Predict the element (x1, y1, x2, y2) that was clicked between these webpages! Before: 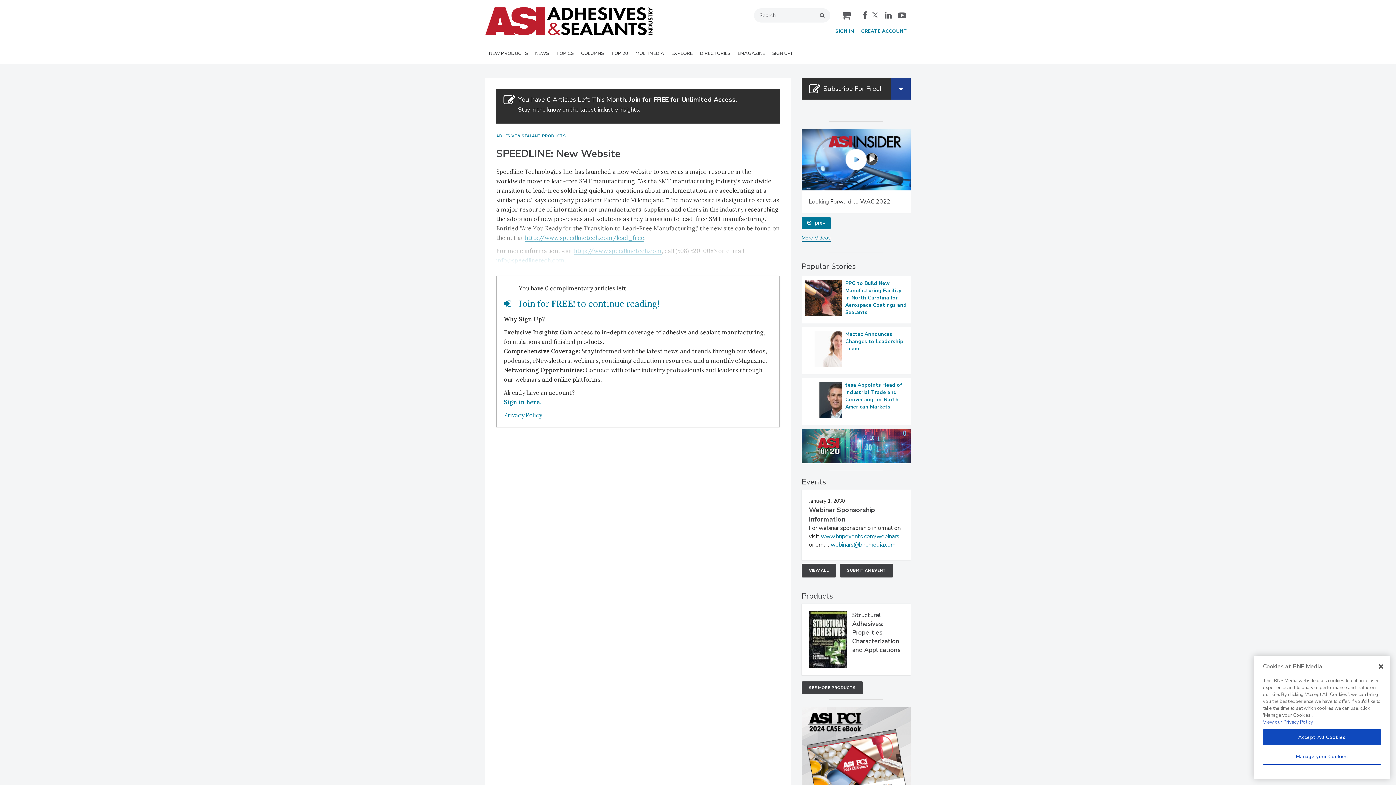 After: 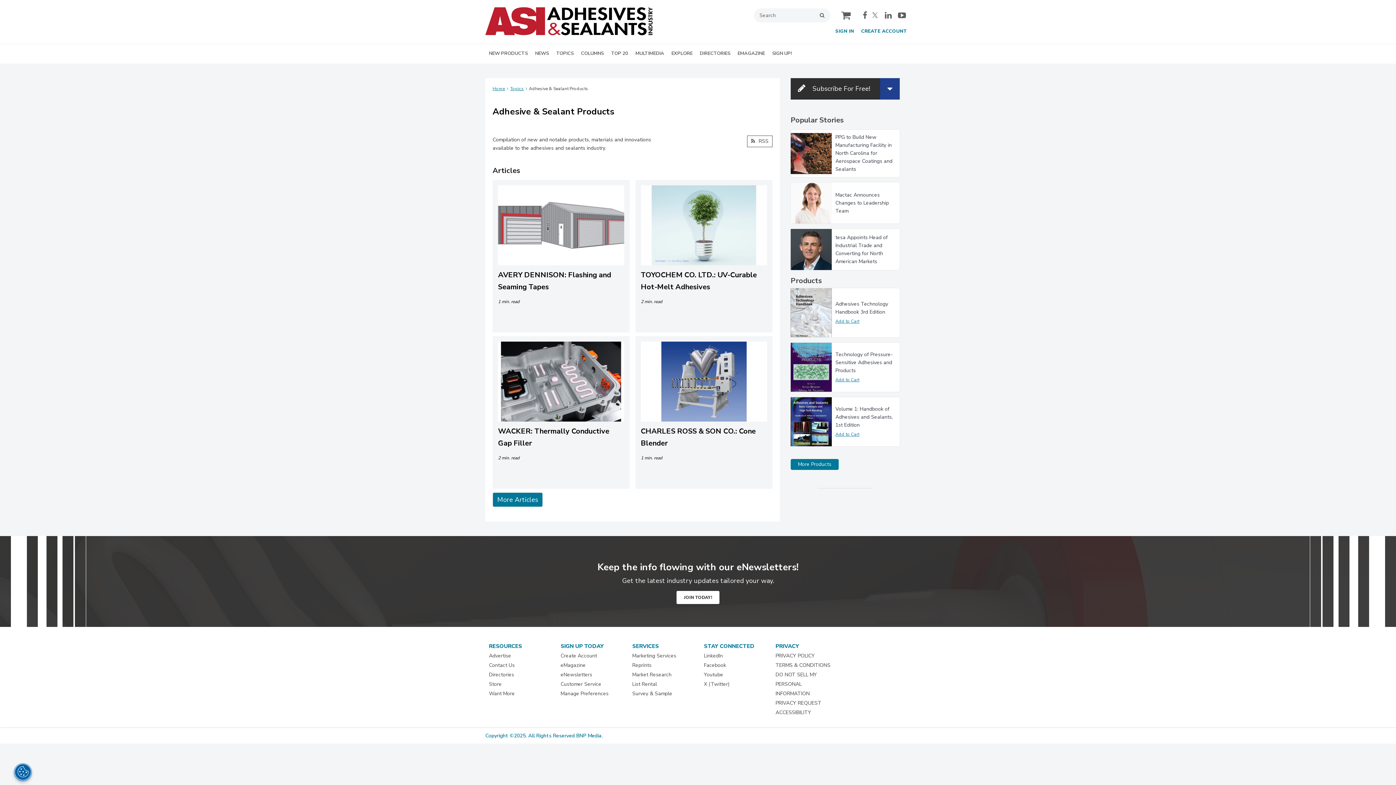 Action: label: ADHESIVE & SEALANT PRODUCTS bbox: (496, 165, 566, 172)